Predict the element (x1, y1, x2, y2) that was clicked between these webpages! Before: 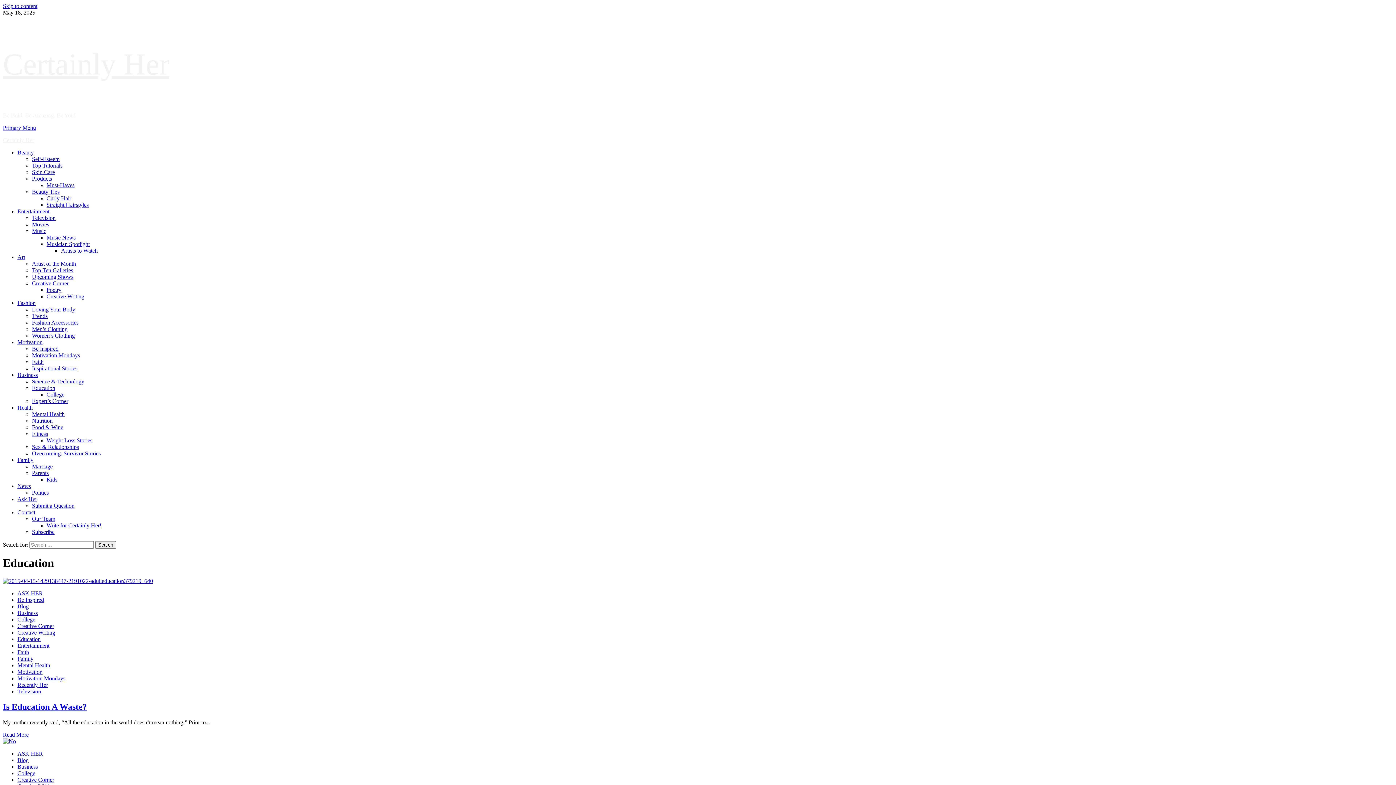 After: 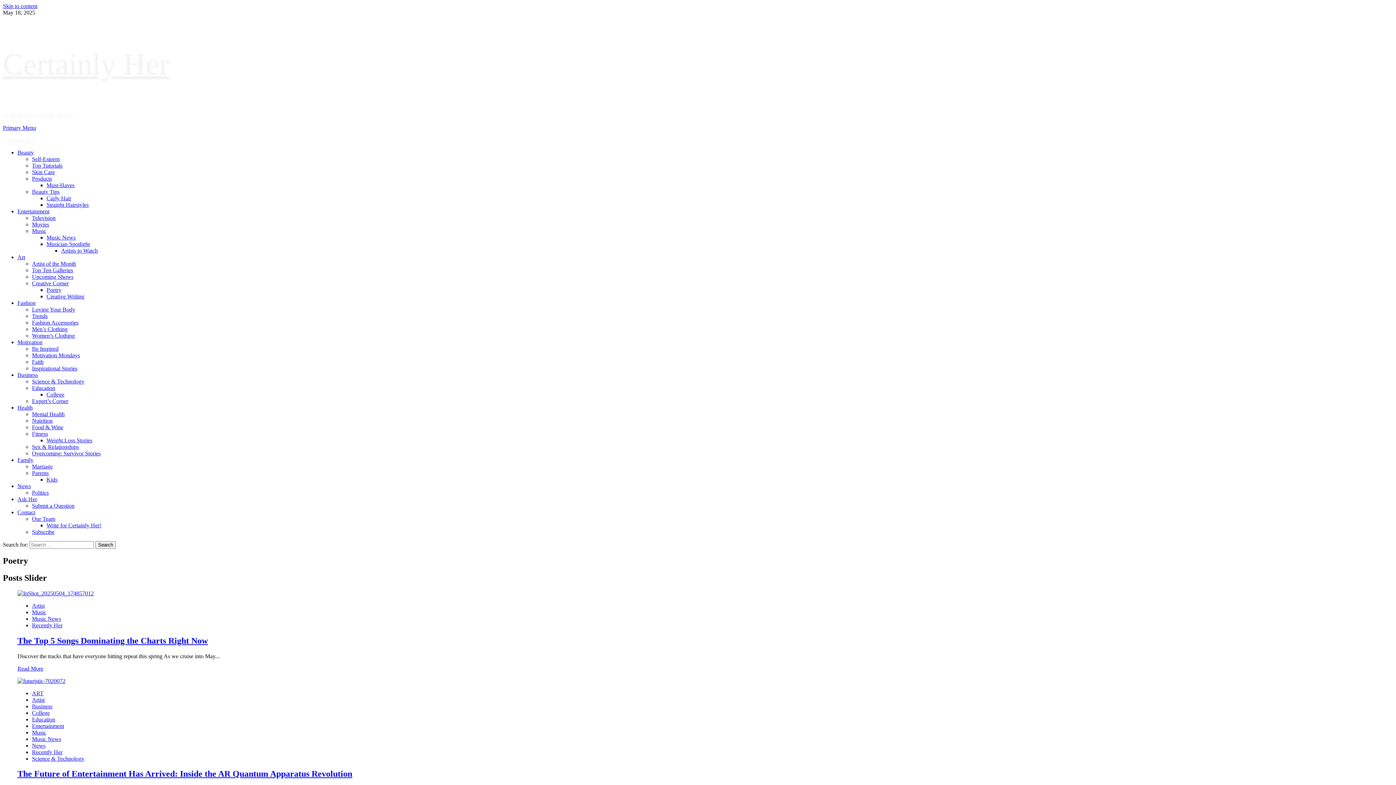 Action: label: Poetry bbox: (46, 286, 61, 293)